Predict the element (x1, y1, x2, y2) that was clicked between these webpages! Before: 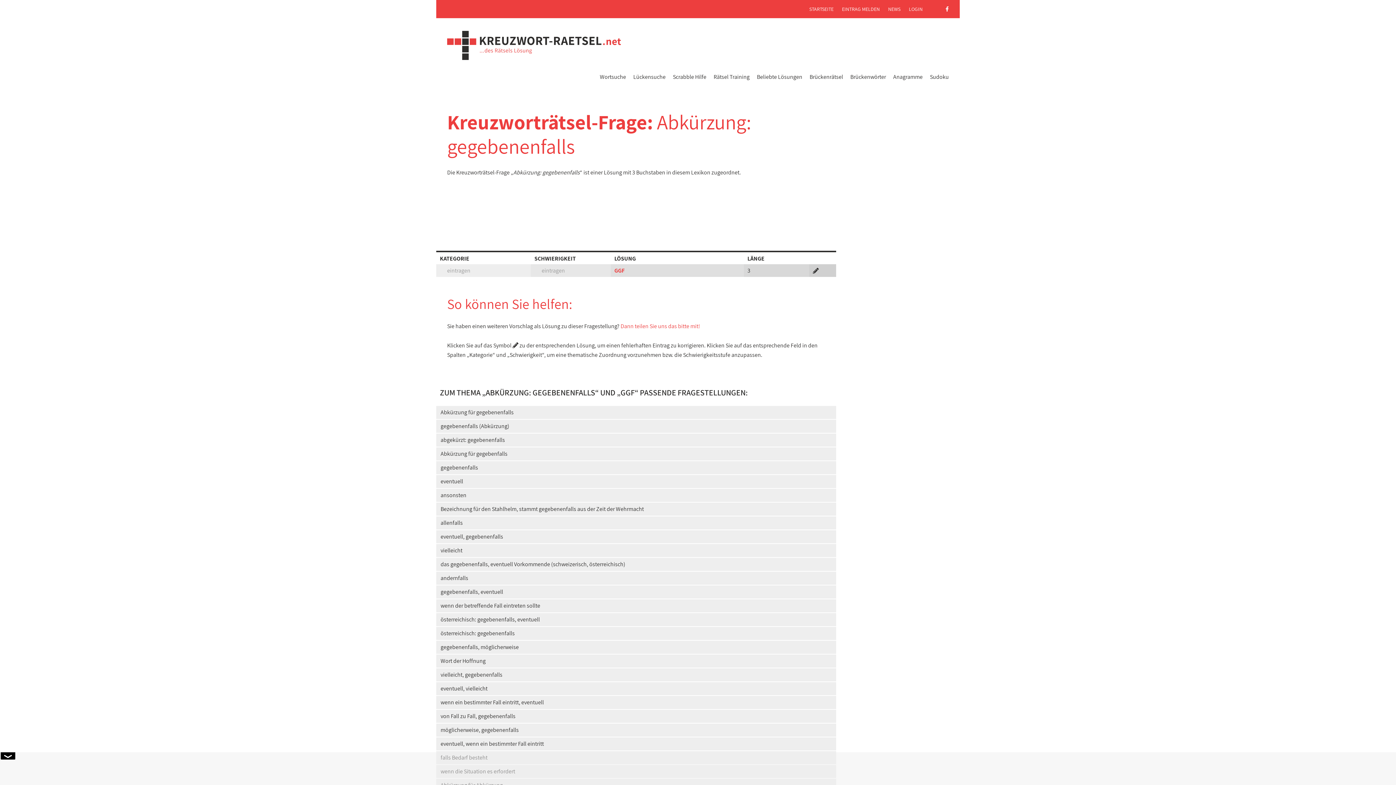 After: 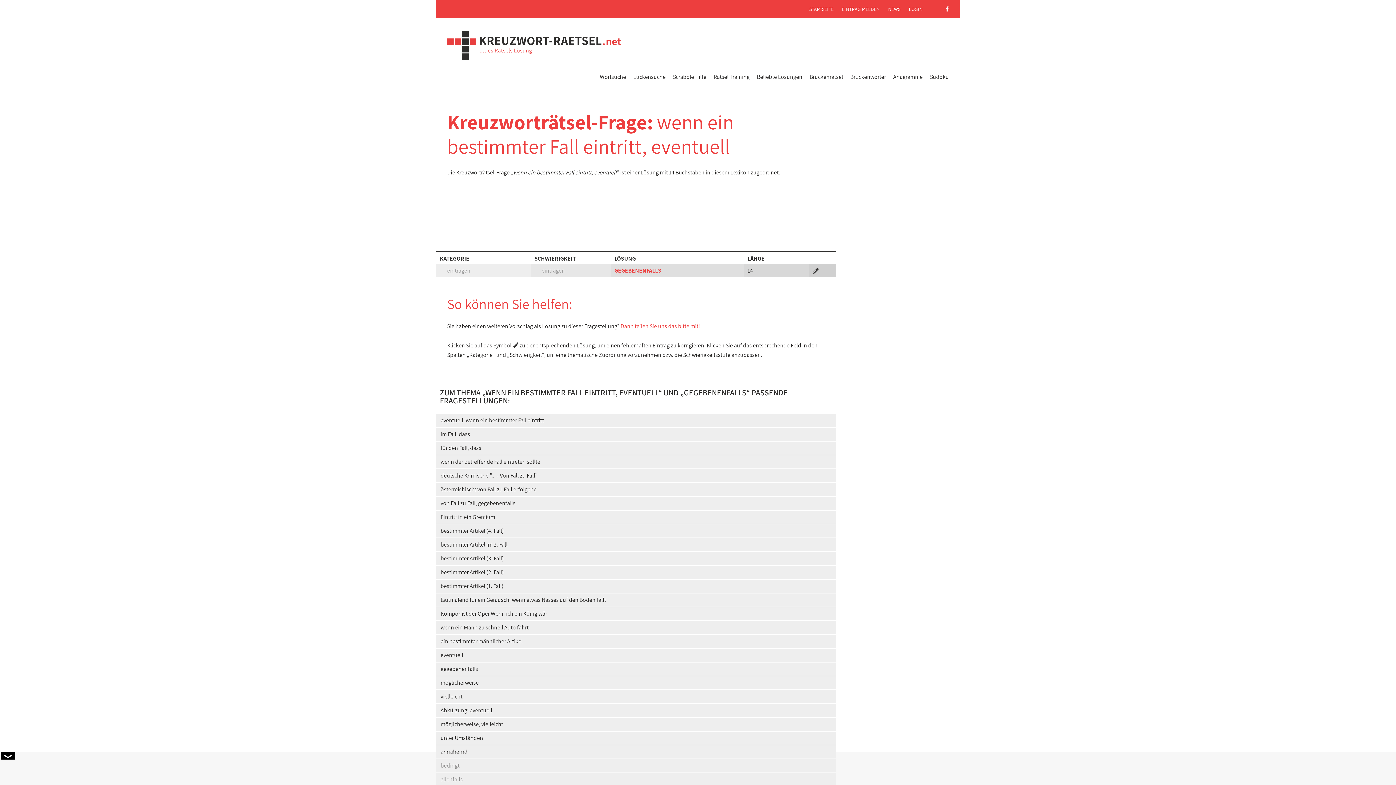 Action: label: wenn ein bestimmter Fall eintritt, eventuell bbox: (436, 696, 836, 709)